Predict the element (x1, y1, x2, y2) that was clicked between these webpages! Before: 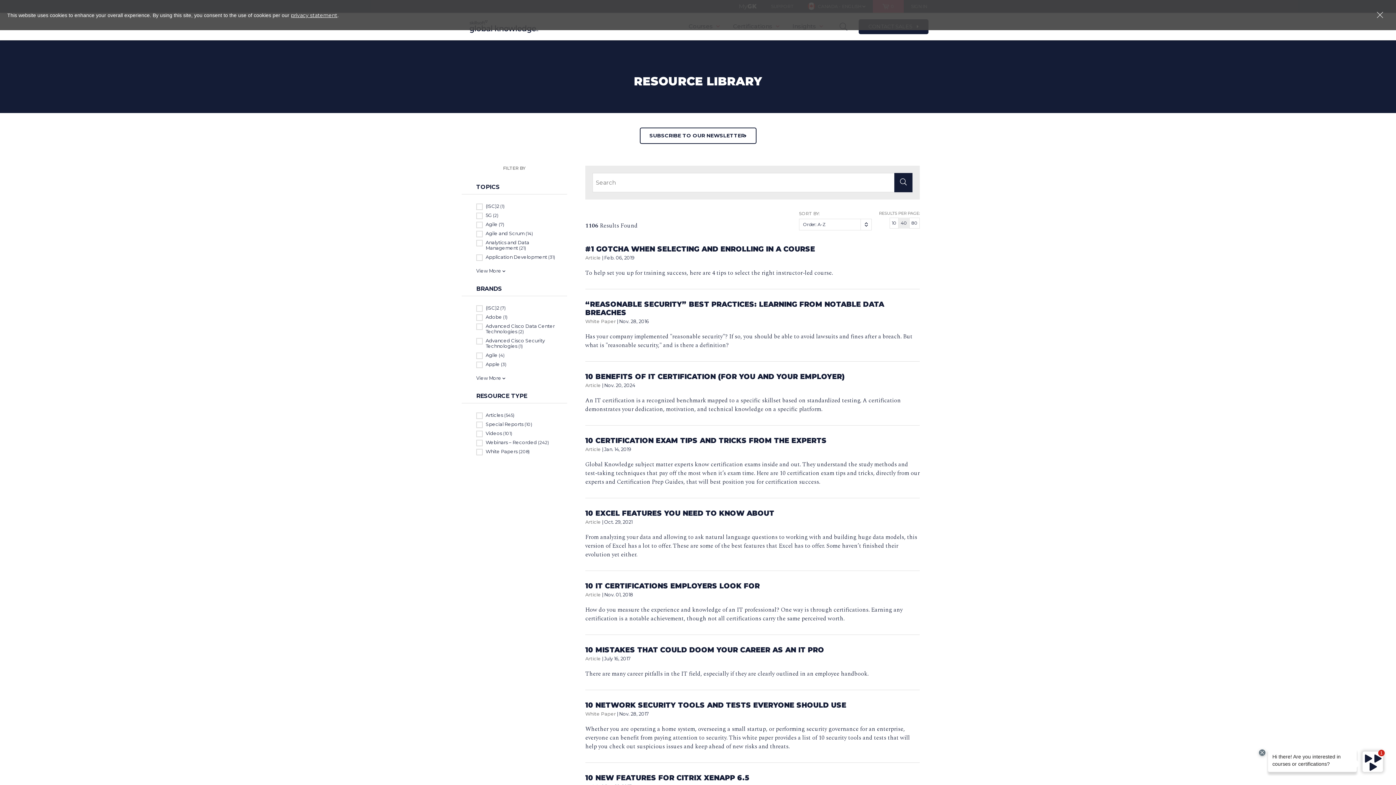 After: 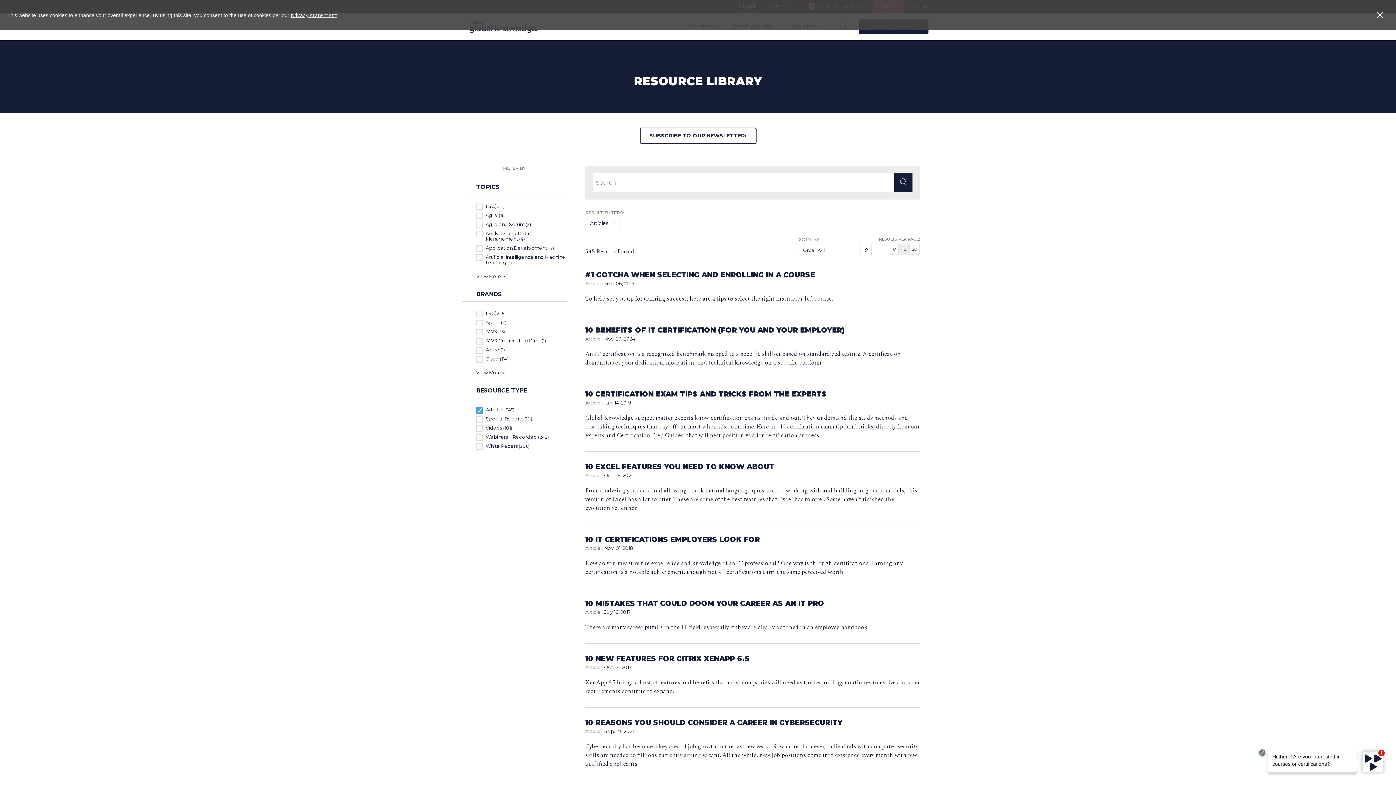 Action: bbox: (476, 412, 567, 418) label: Articles (545)